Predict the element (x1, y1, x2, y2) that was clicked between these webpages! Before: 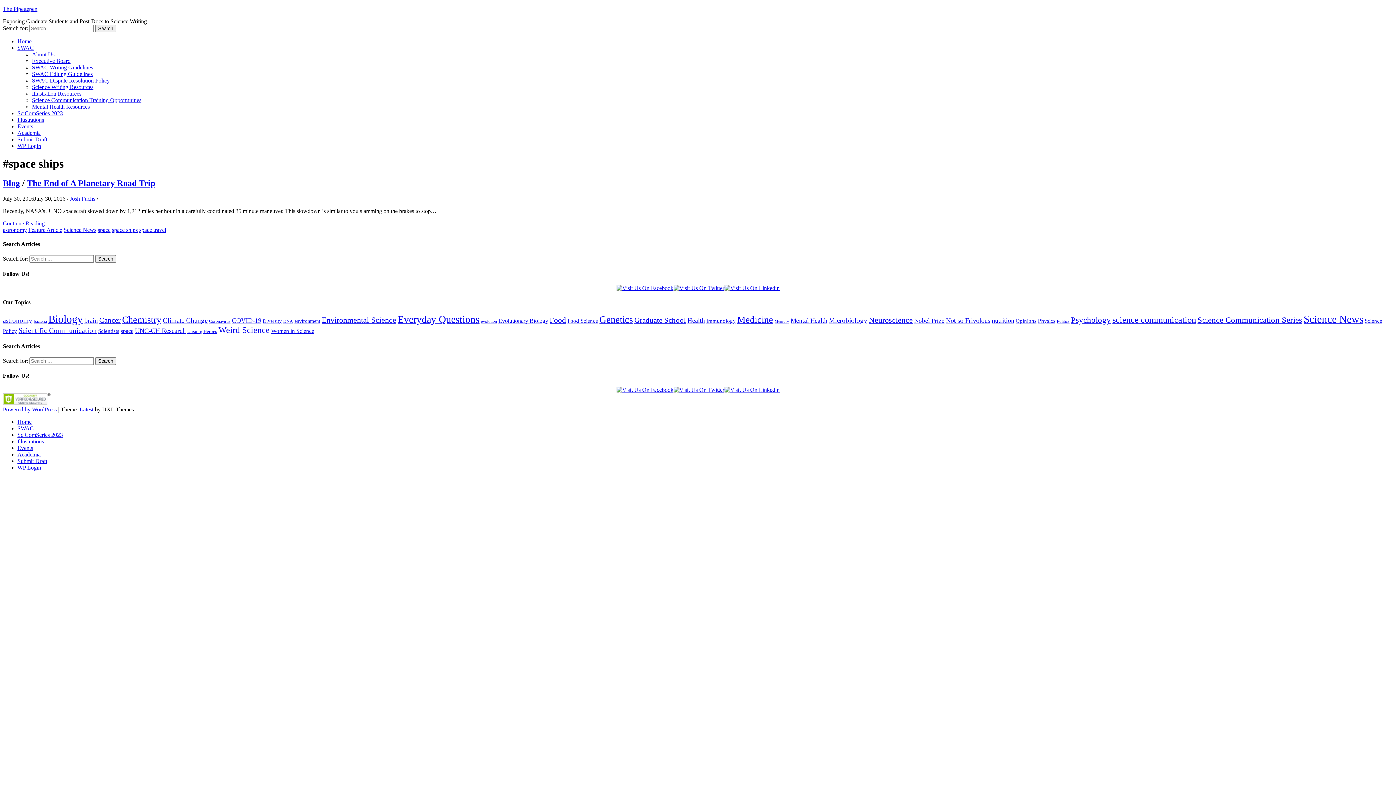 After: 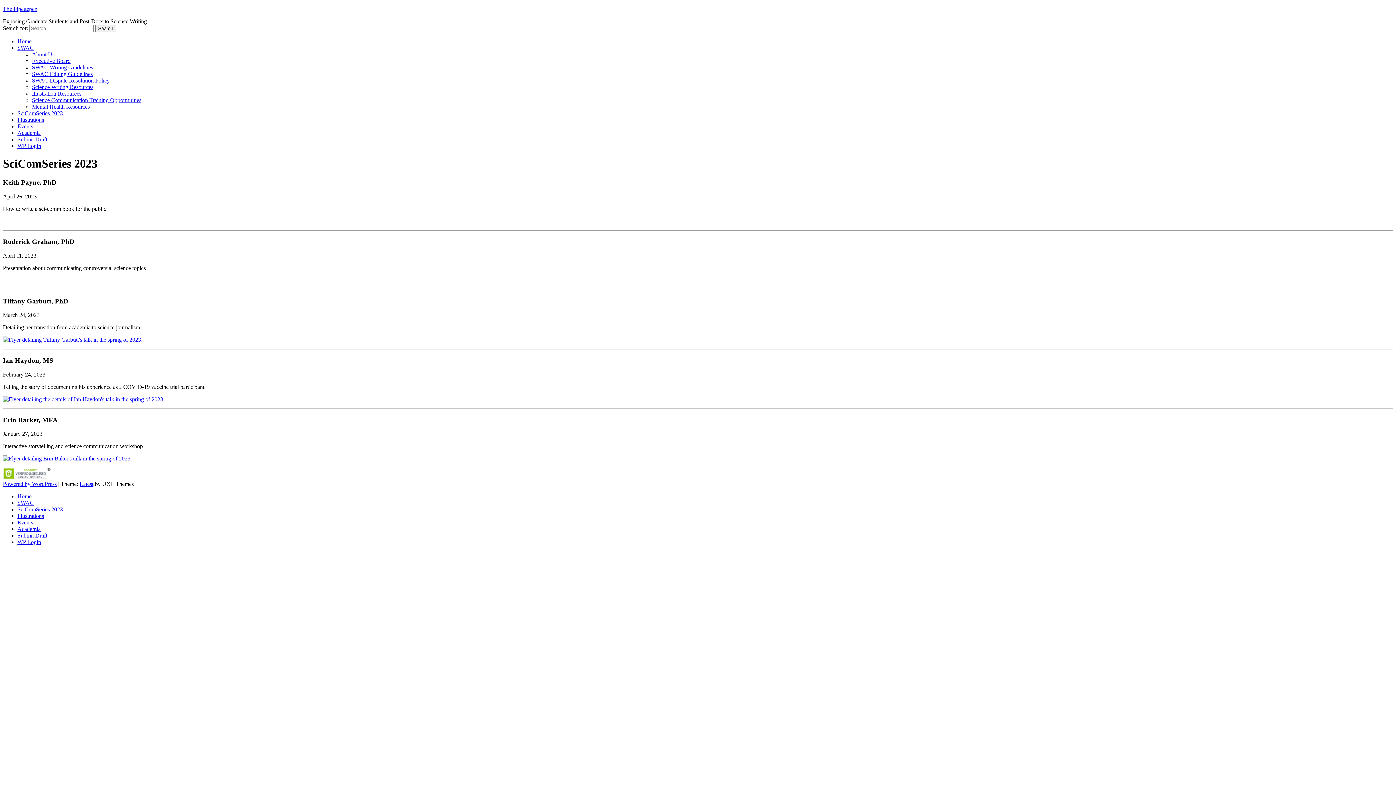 Action: bbox: (17, 110, 62, 116) label: SciComSeries 2023